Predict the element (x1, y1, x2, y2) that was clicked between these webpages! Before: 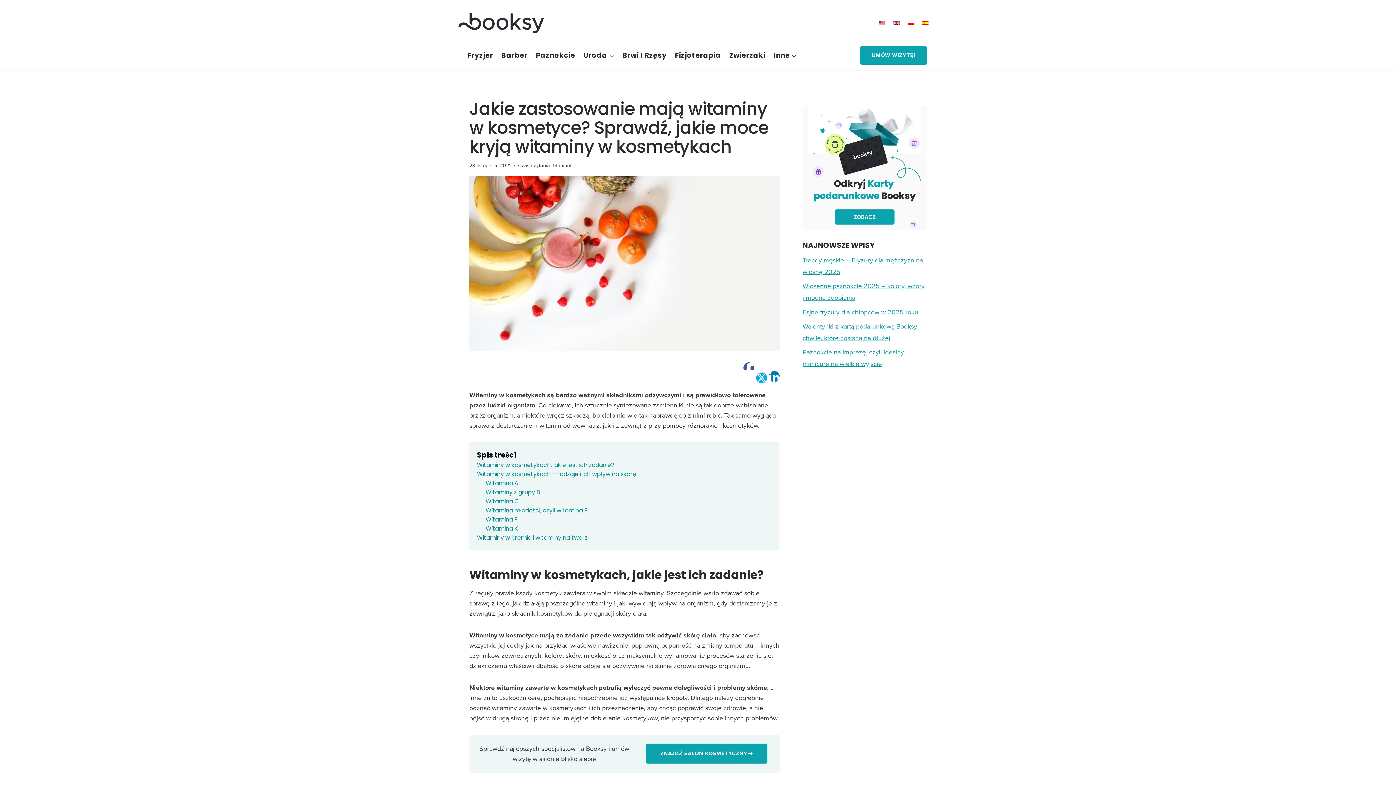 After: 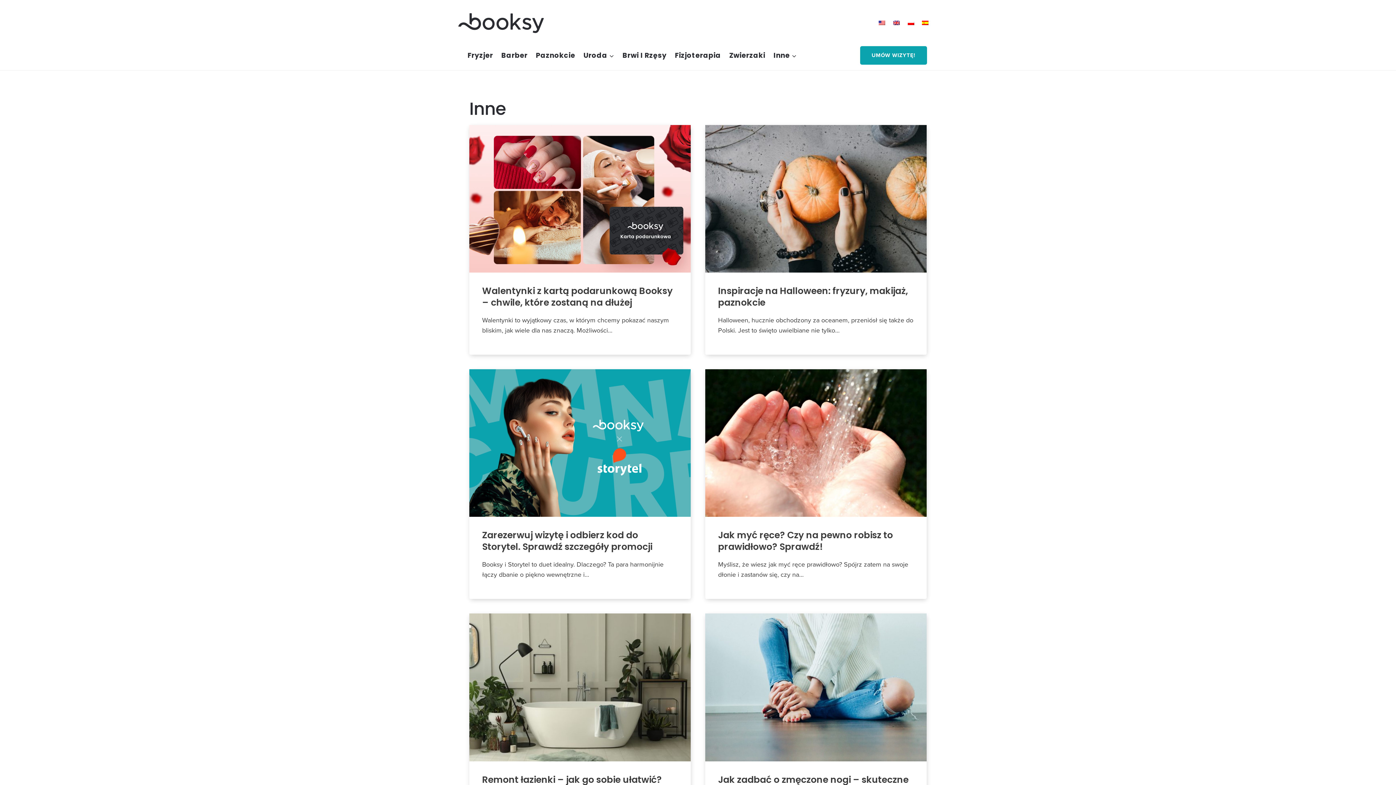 Action: label: Inne bbox: (769, 48, 801, 62)